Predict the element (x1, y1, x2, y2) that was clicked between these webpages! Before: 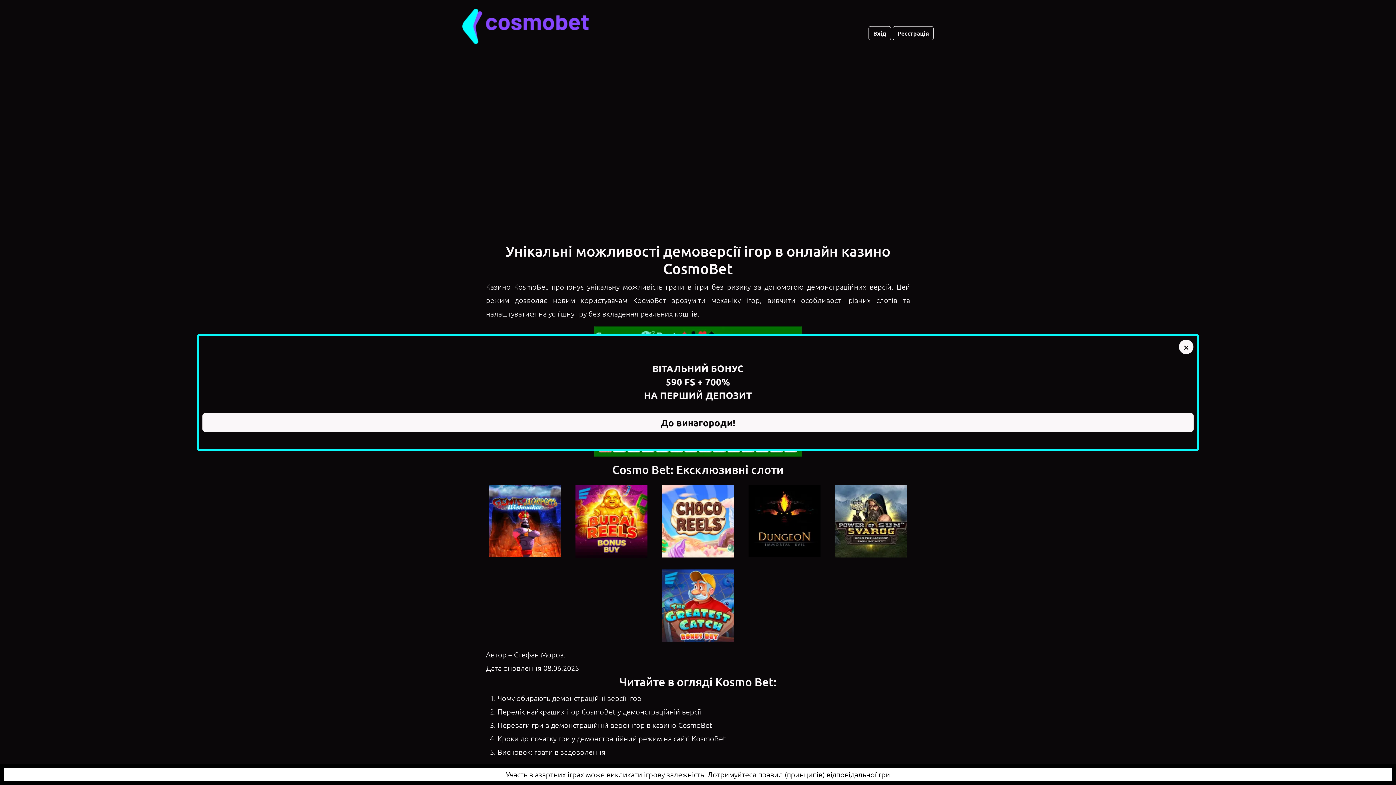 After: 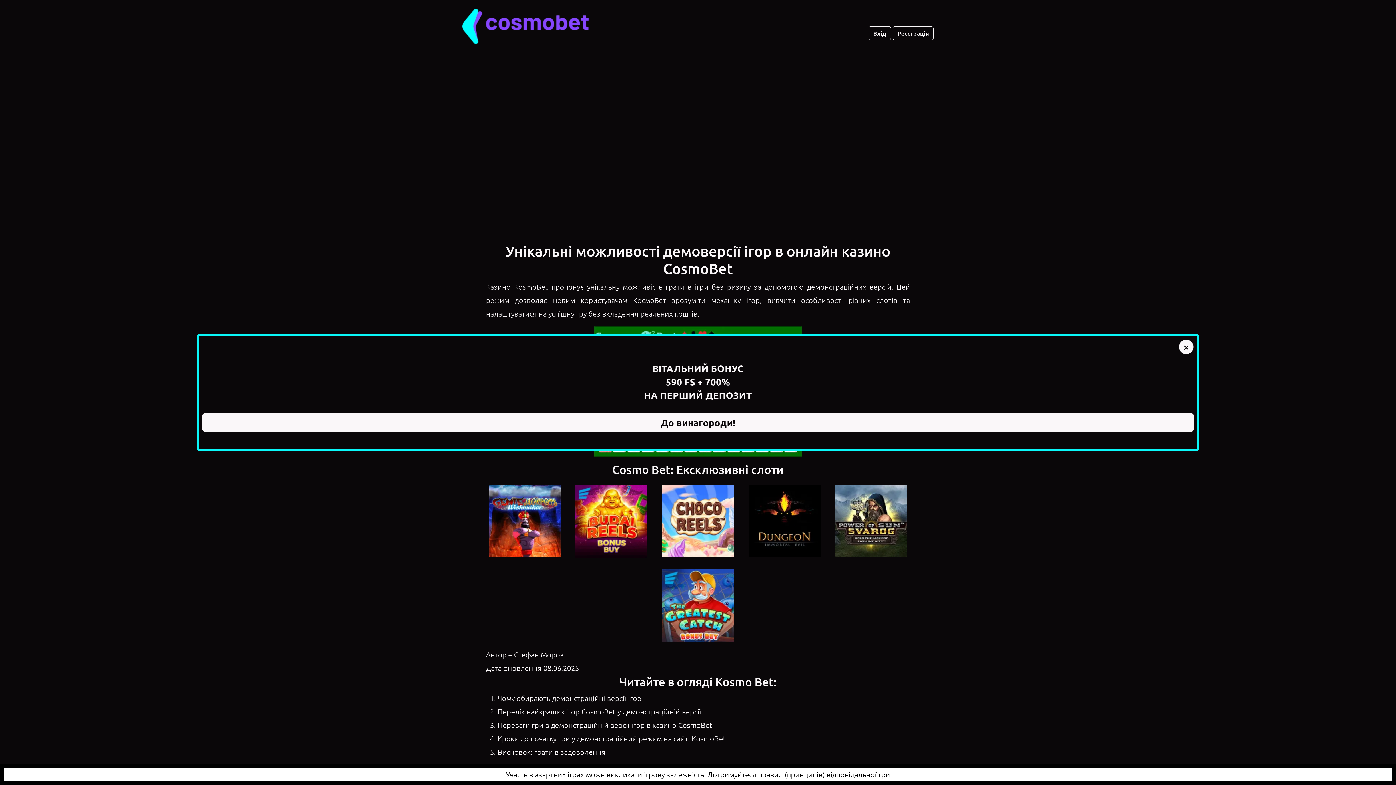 Action: bbox: (462, 8, 589, 44)